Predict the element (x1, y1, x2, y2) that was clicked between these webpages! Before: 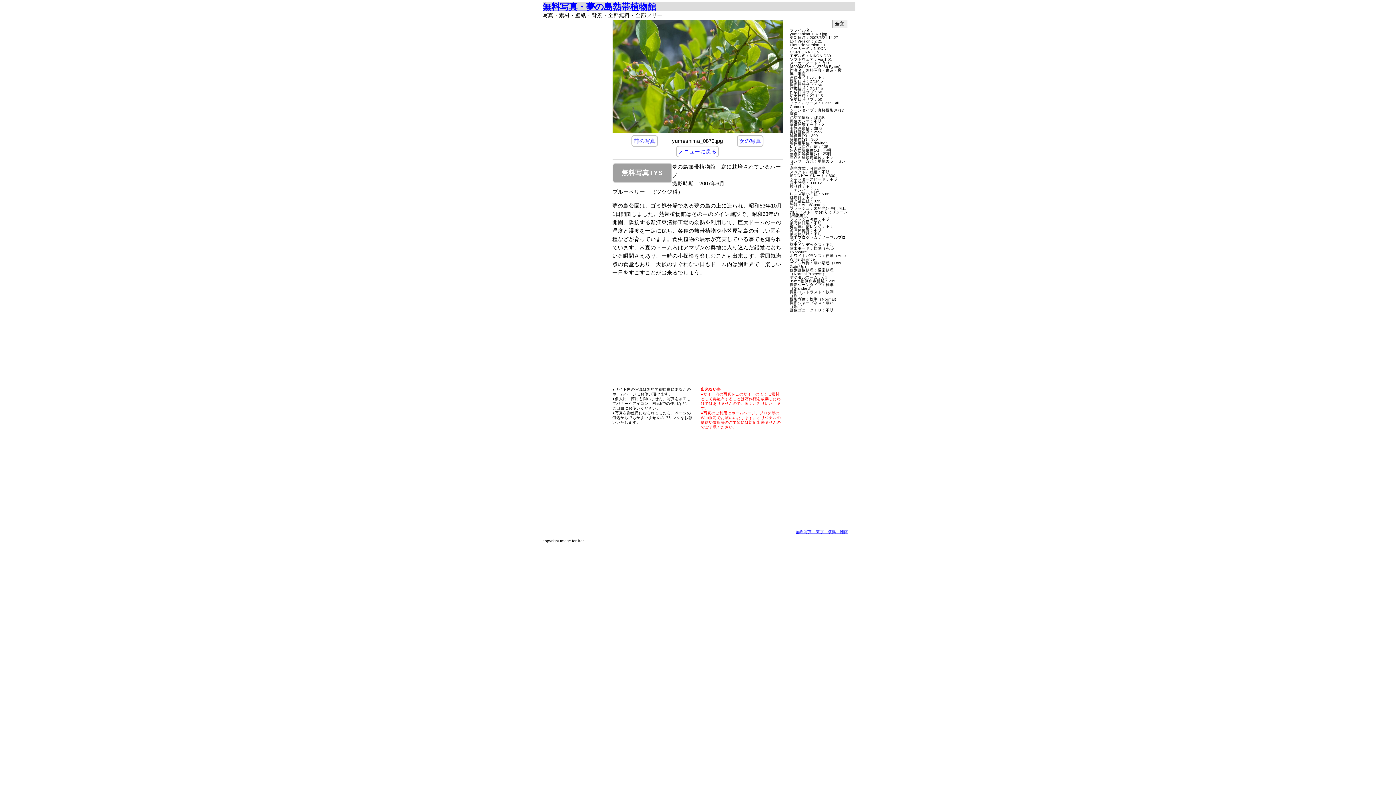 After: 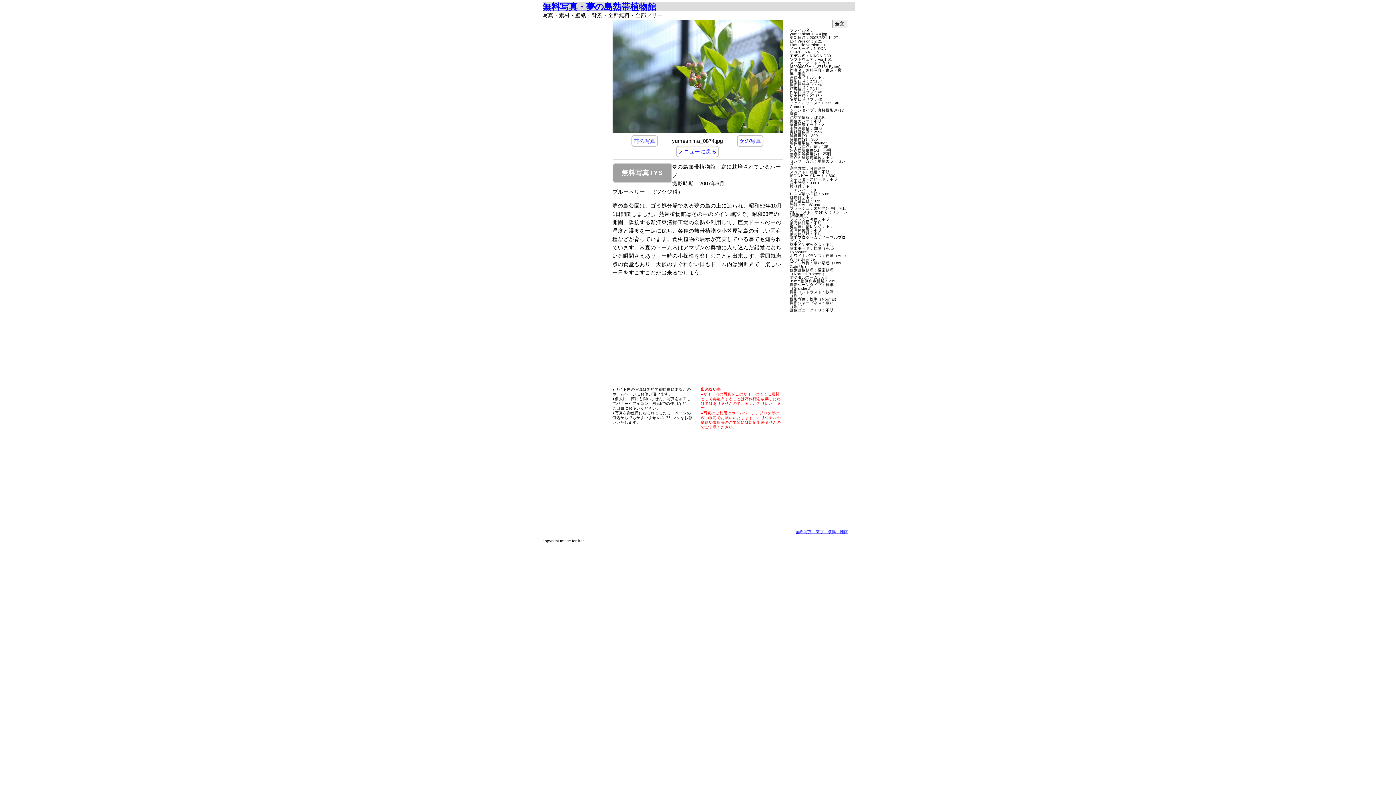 Action: bbox: (737, 135, 763, 146) label: 次の写真